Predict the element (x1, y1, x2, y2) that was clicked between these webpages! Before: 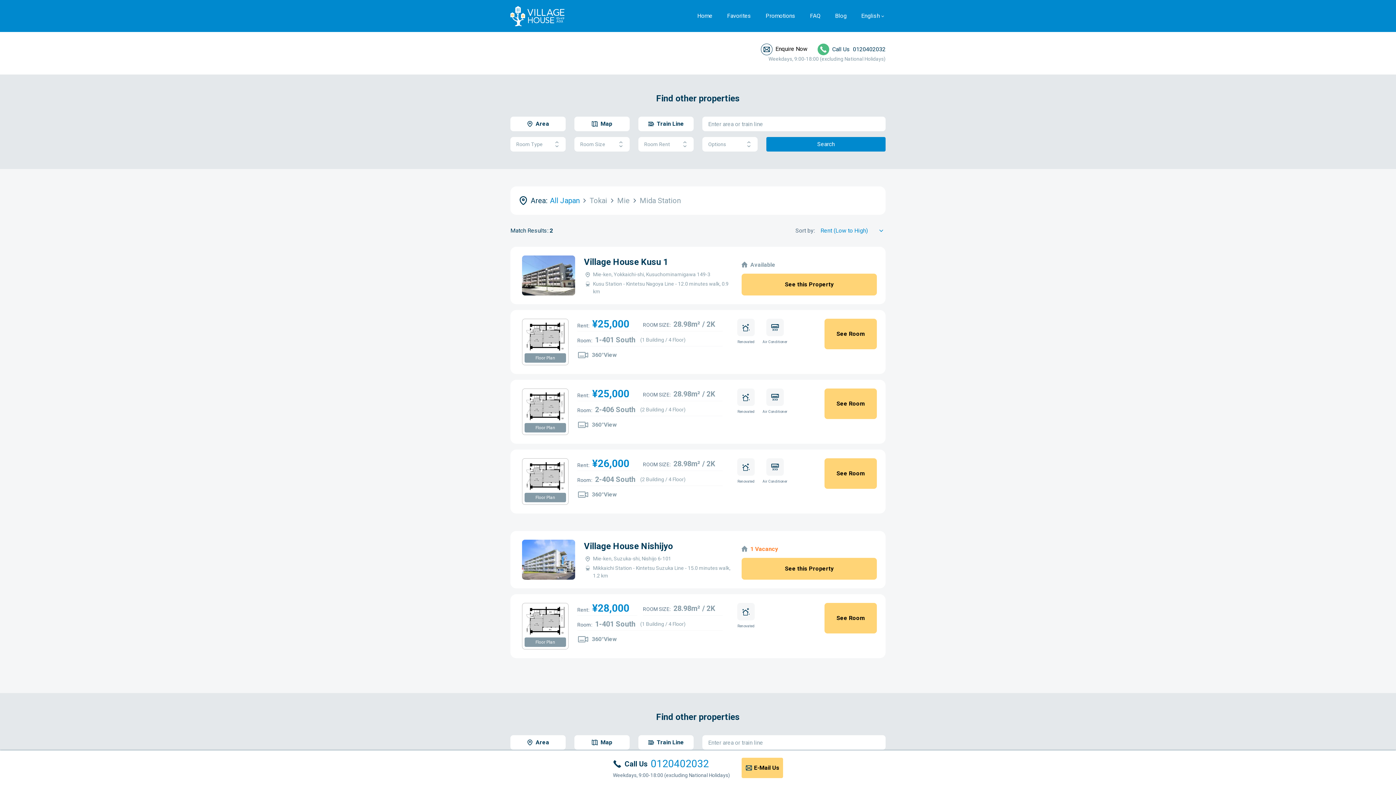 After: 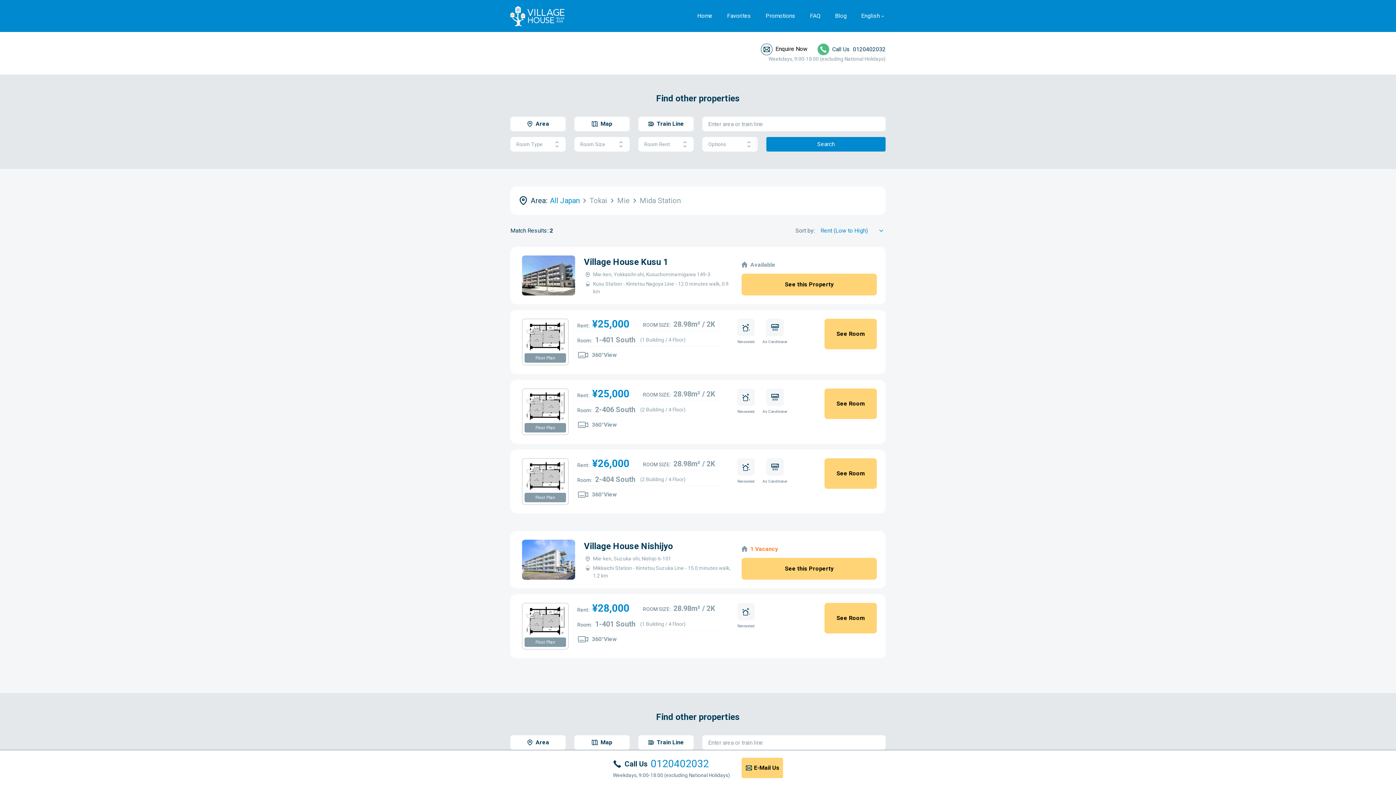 Action: label: Blog bbox: (835, 12, 846, 19)